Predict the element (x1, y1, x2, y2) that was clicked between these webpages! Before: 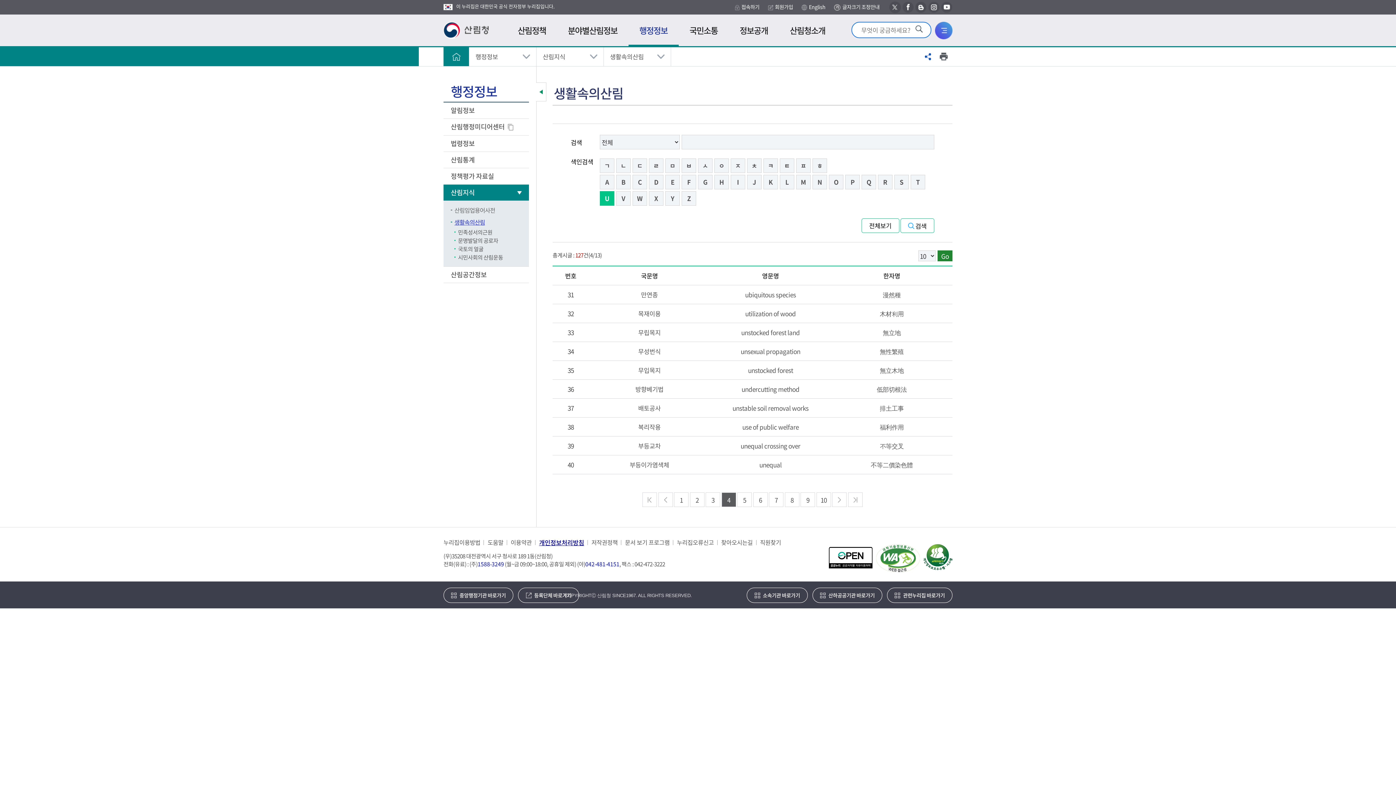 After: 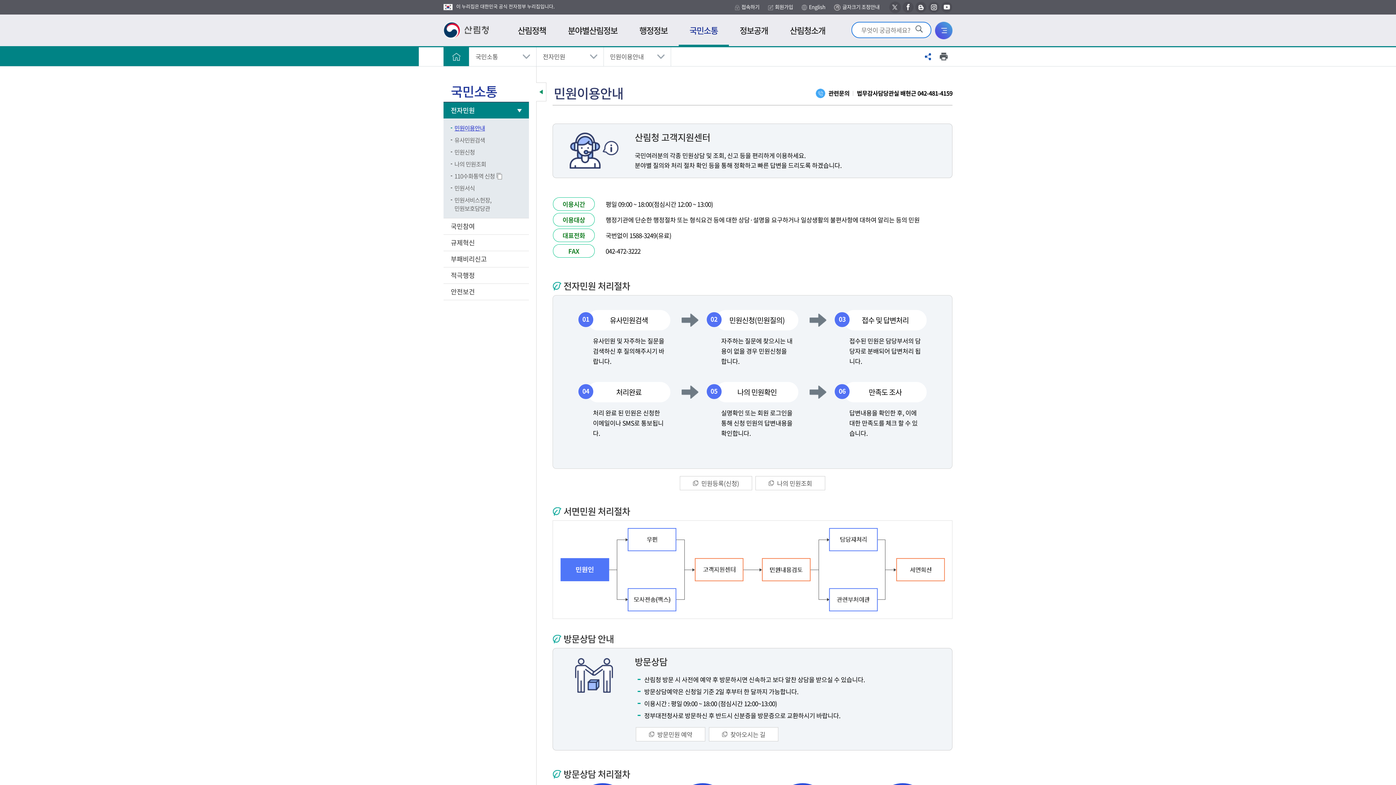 Action: bbox: (678, 14, 728, 46) label: 국민소통